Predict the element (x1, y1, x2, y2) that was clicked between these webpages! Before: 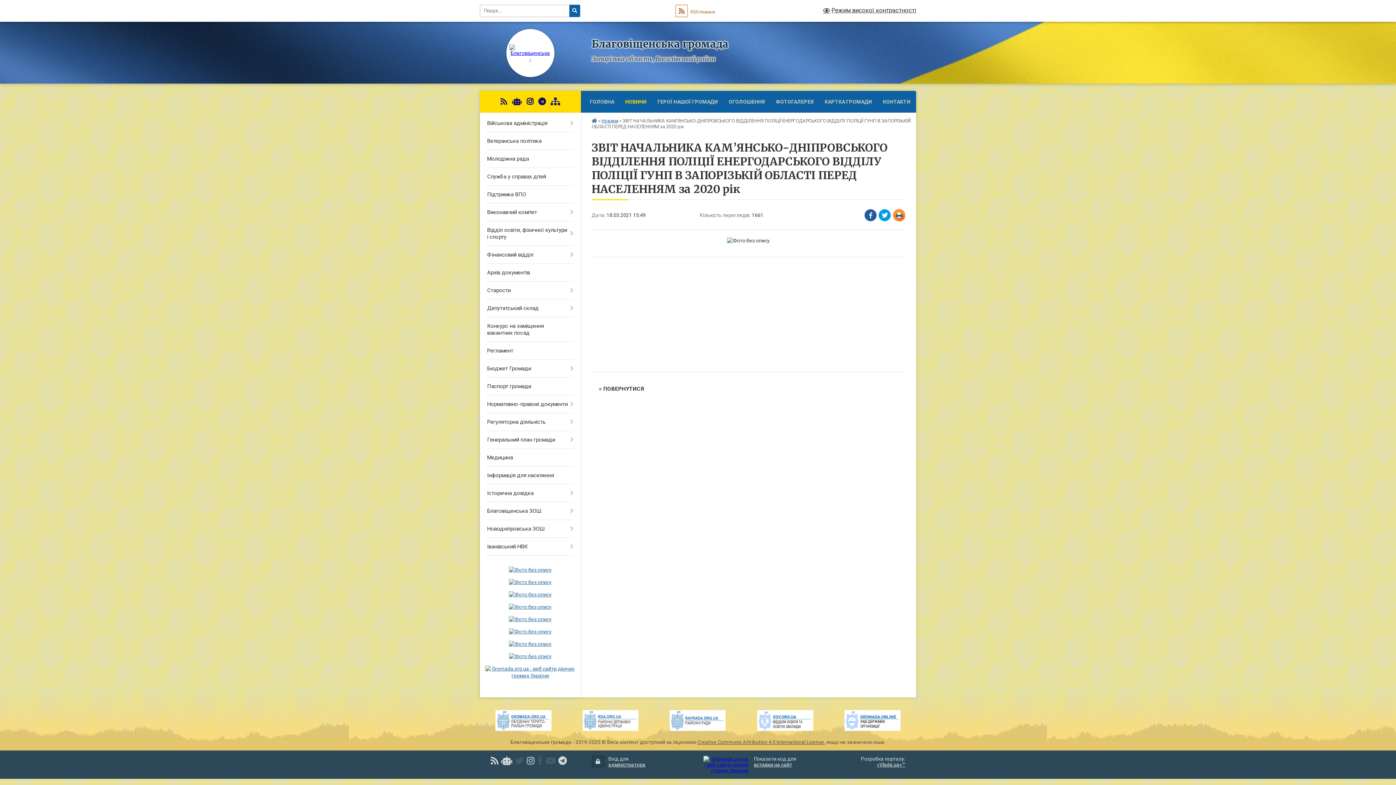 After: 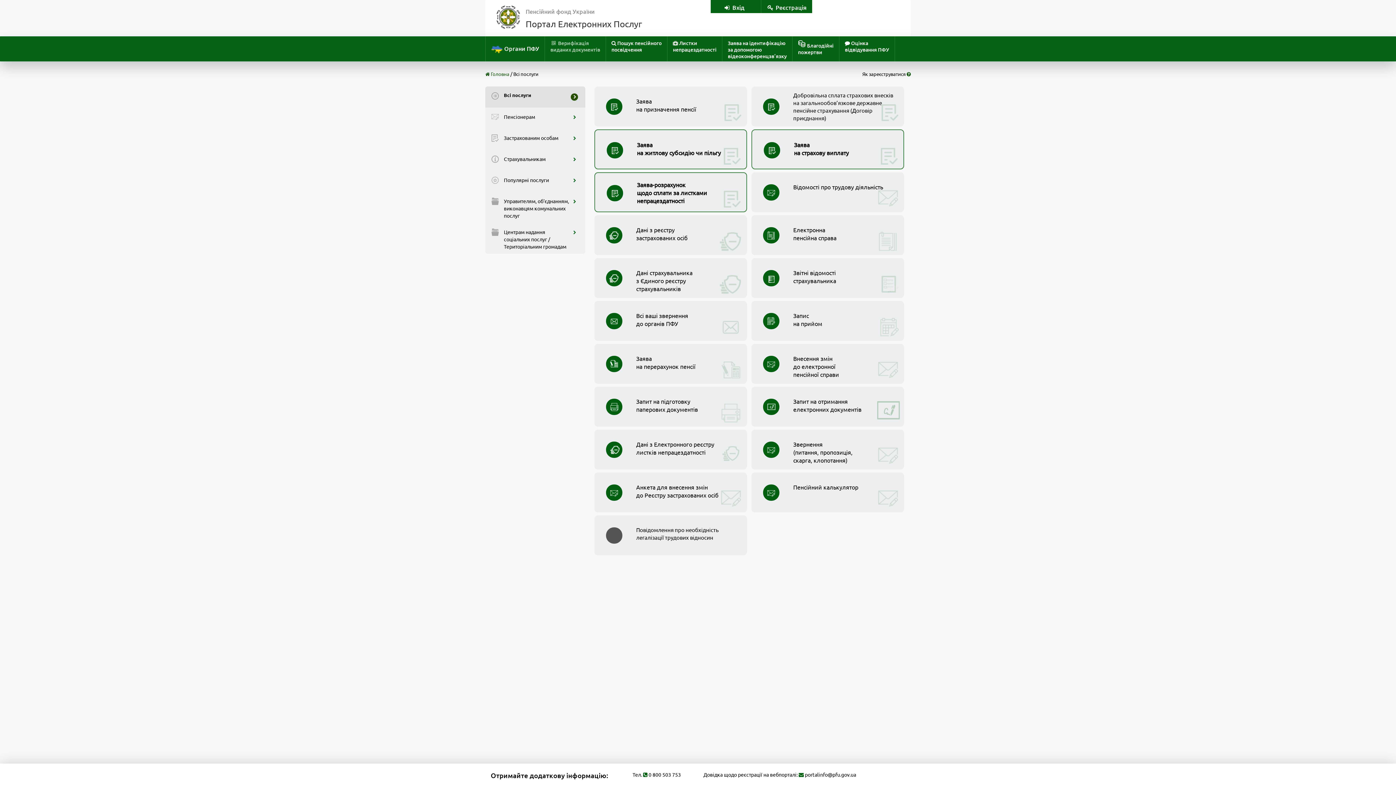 Action: bbox: (509, 629, 551, 634)